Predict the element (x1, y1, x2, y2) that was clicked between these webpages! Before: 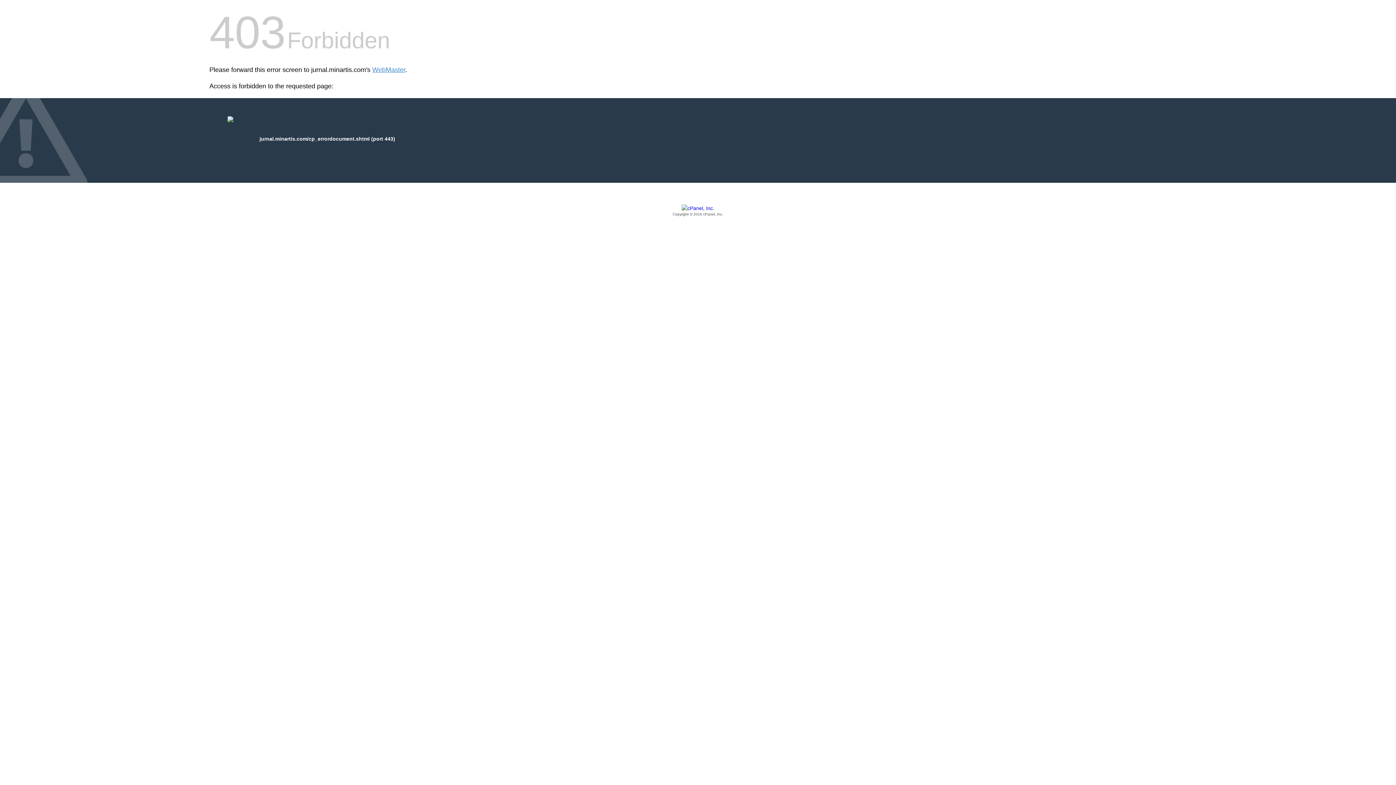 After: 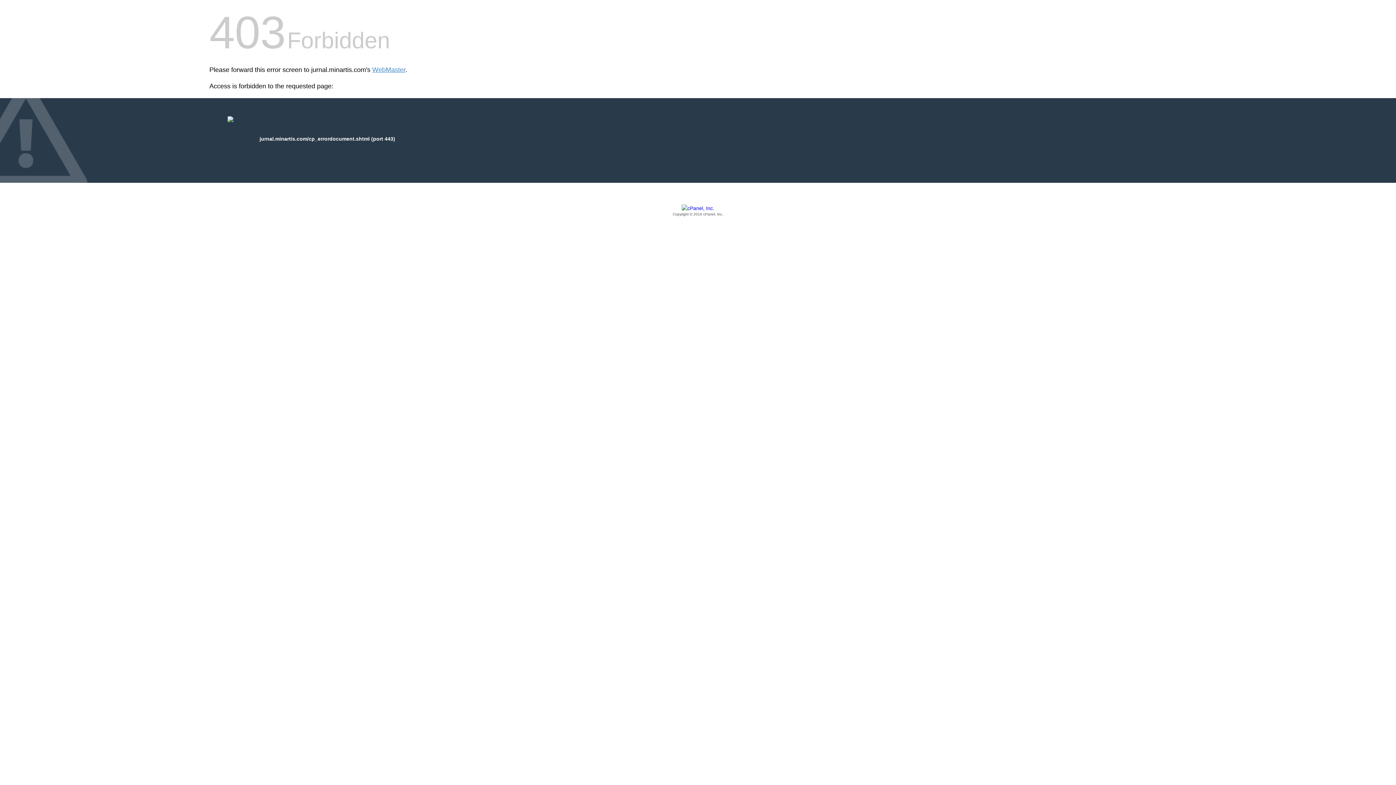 Action: label: Copyright © 2016 cPanel, Inc. bbox: (209, 205, 1186, 217)